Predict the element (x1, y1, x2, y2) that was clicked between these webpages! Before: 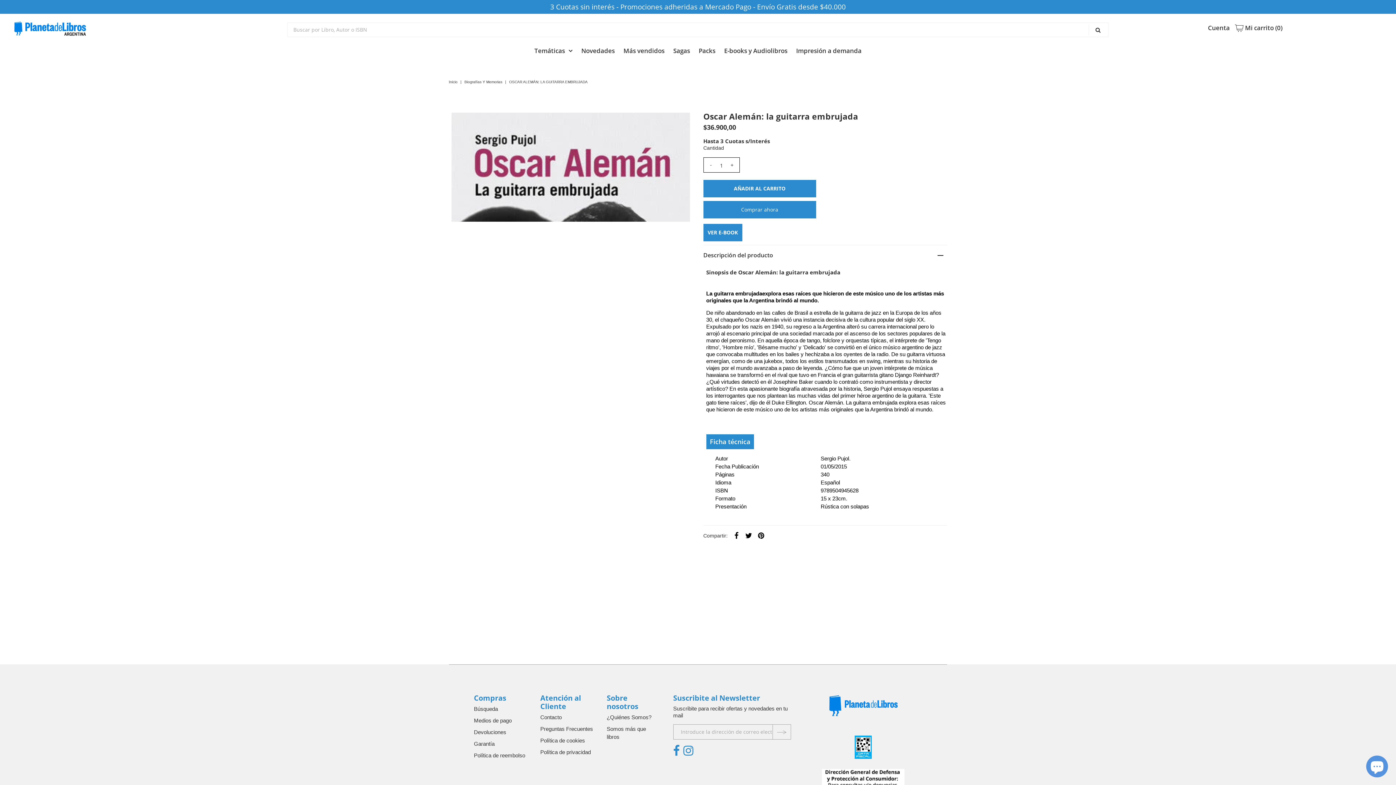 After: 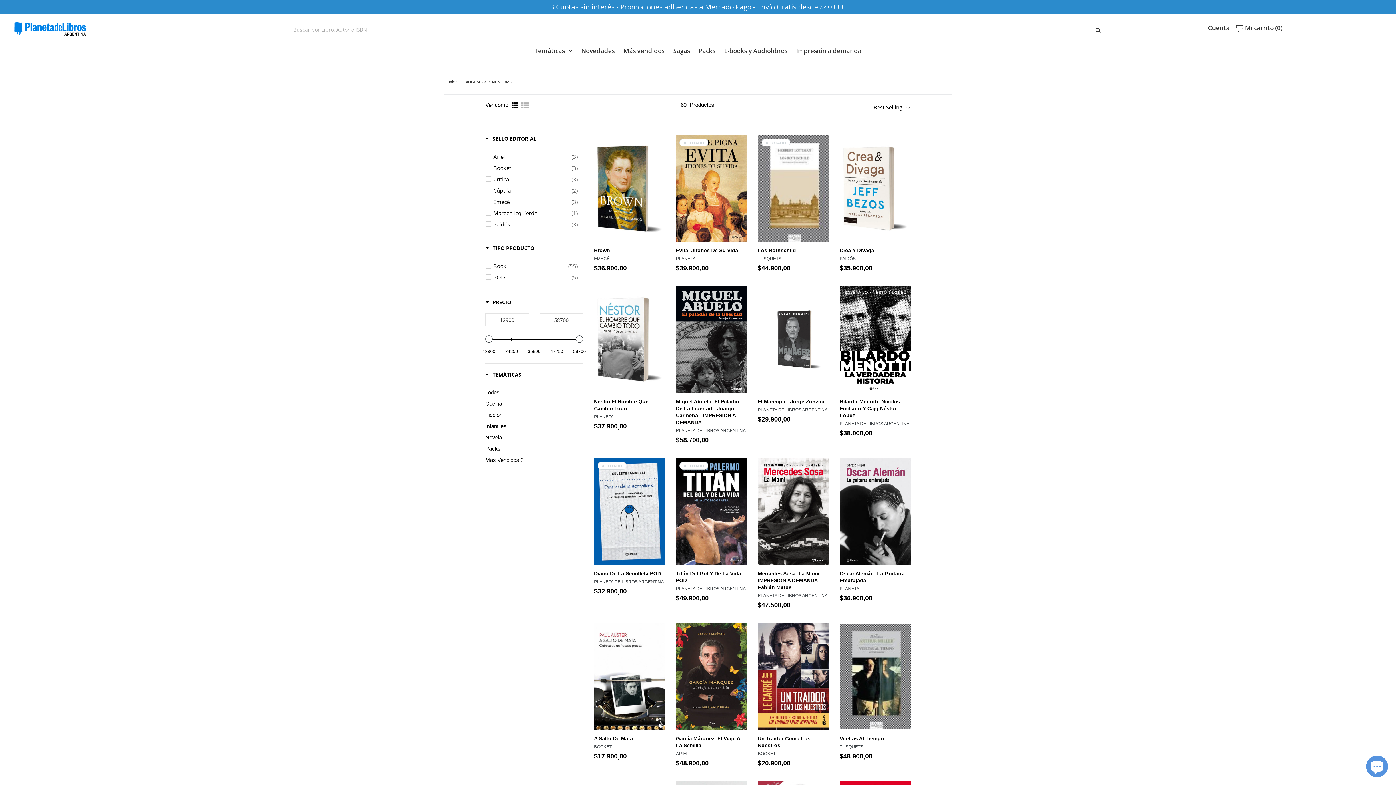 Action: bbox: (464, 80, 504, 84) label: Biografías Y Memorias